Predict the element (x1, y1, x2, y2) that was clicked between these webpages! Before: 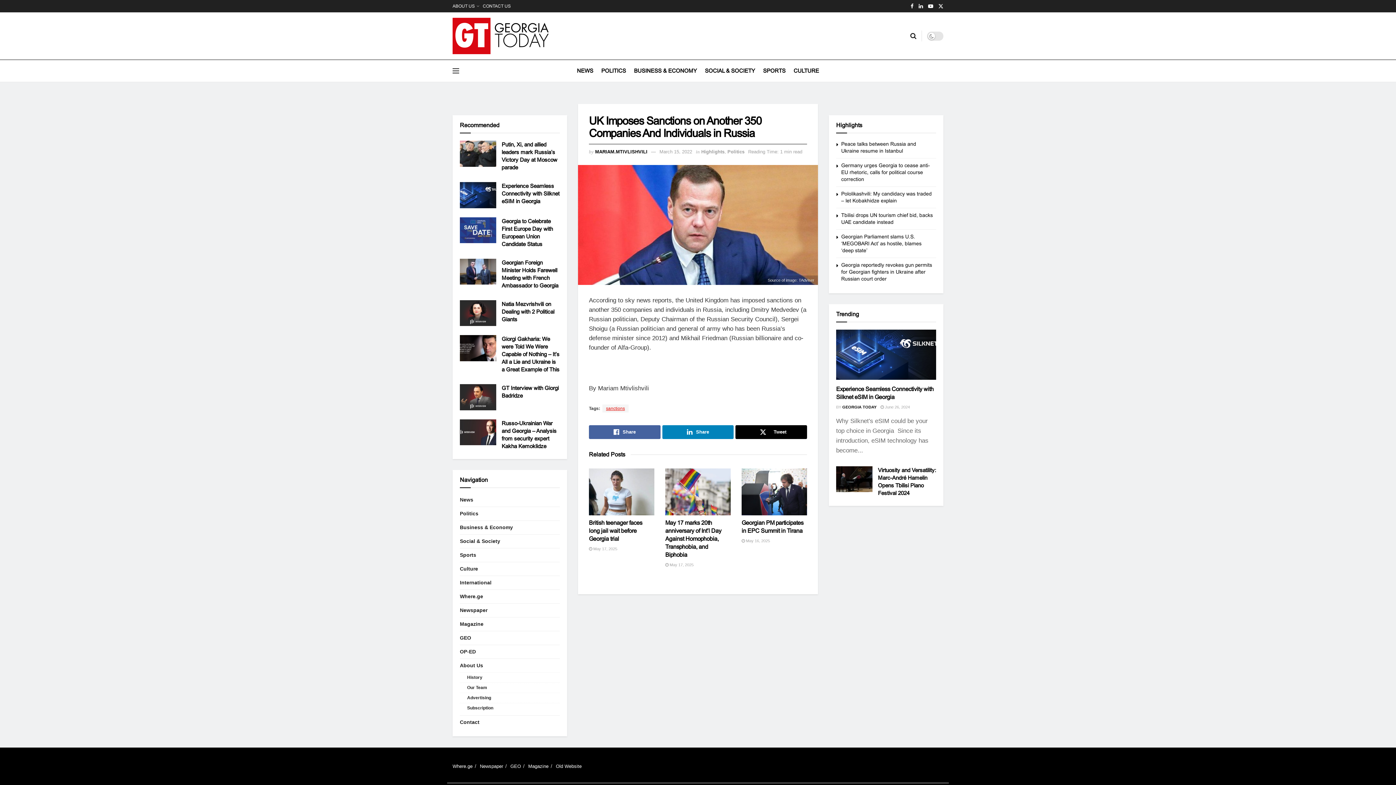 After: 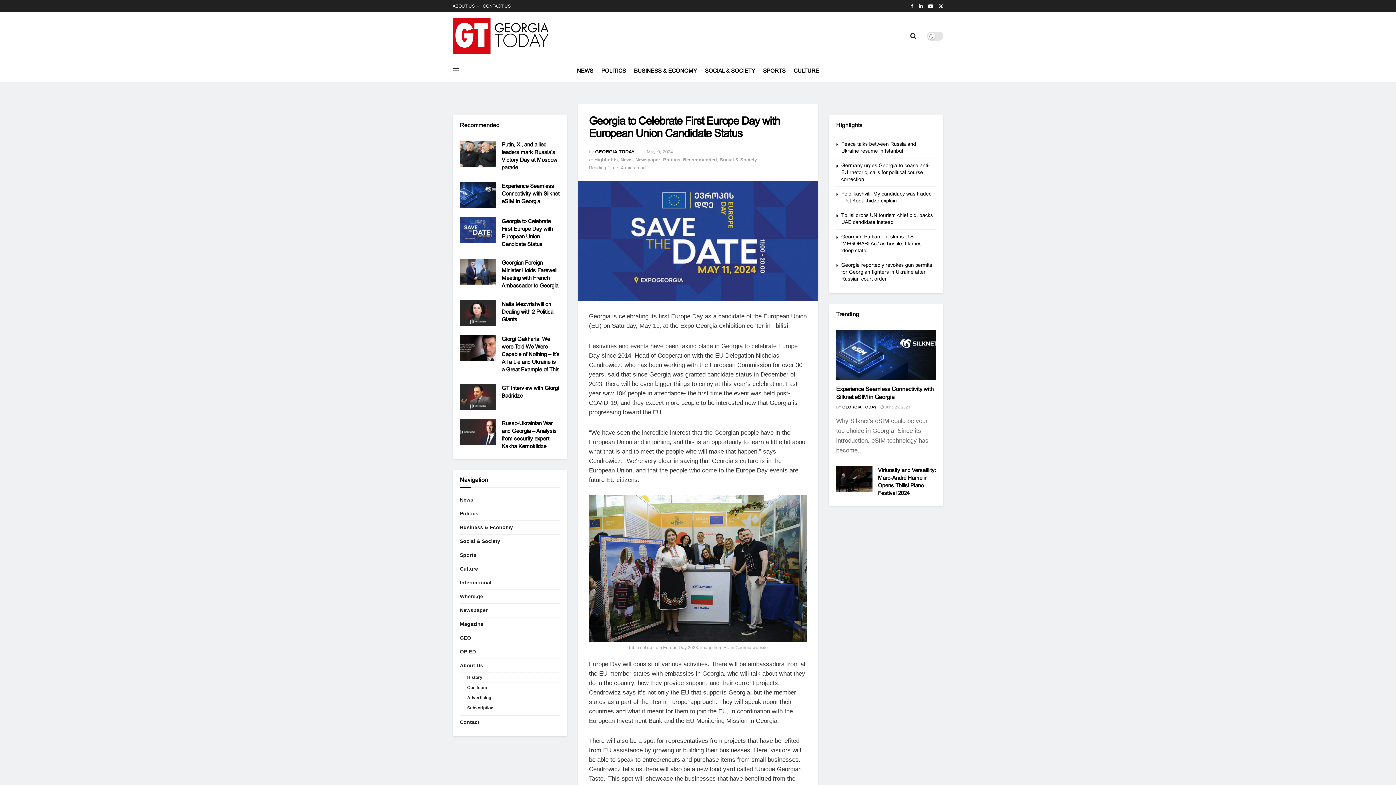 Action: bbox: (460, 217, 496, 243) label: Read article: Georgia to Celebrate First Europe Day with European Union Candidate Status